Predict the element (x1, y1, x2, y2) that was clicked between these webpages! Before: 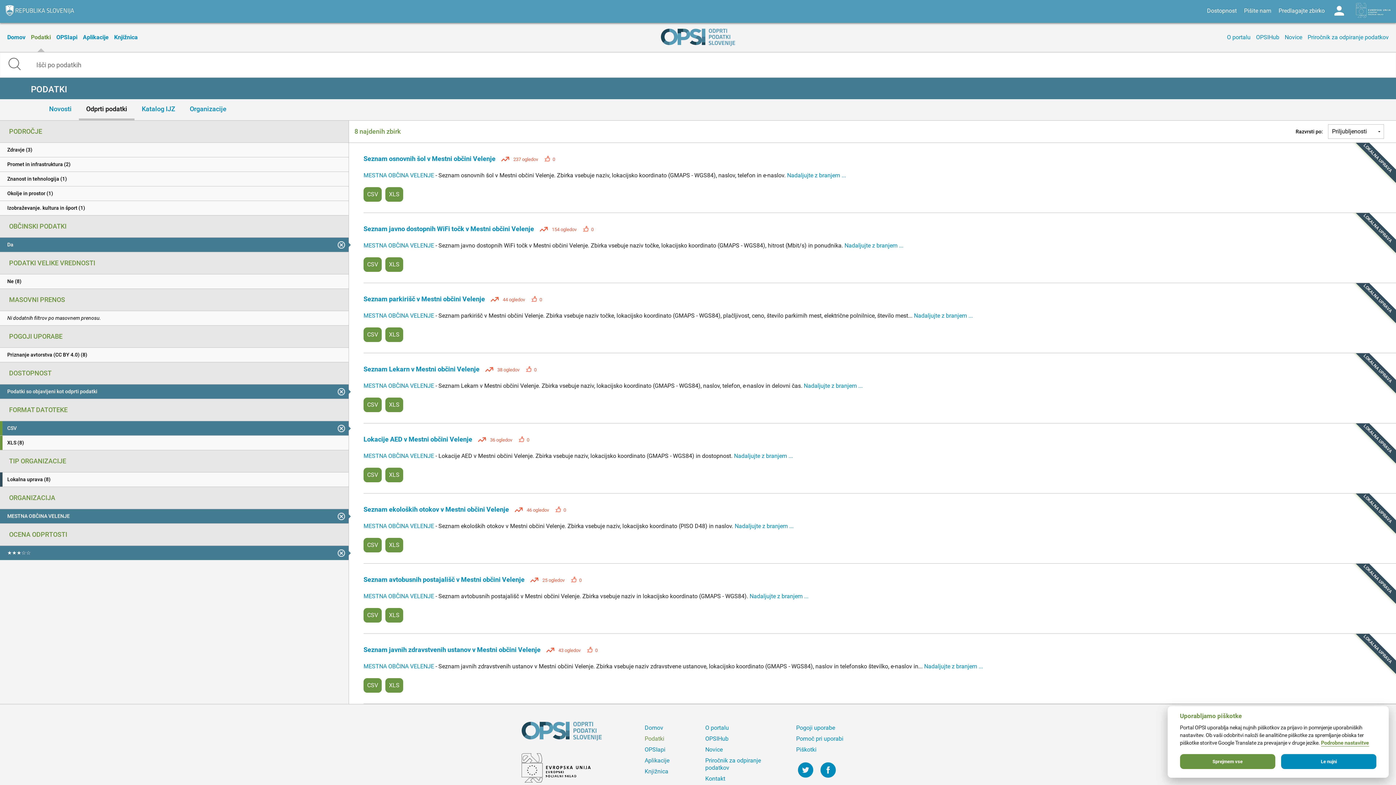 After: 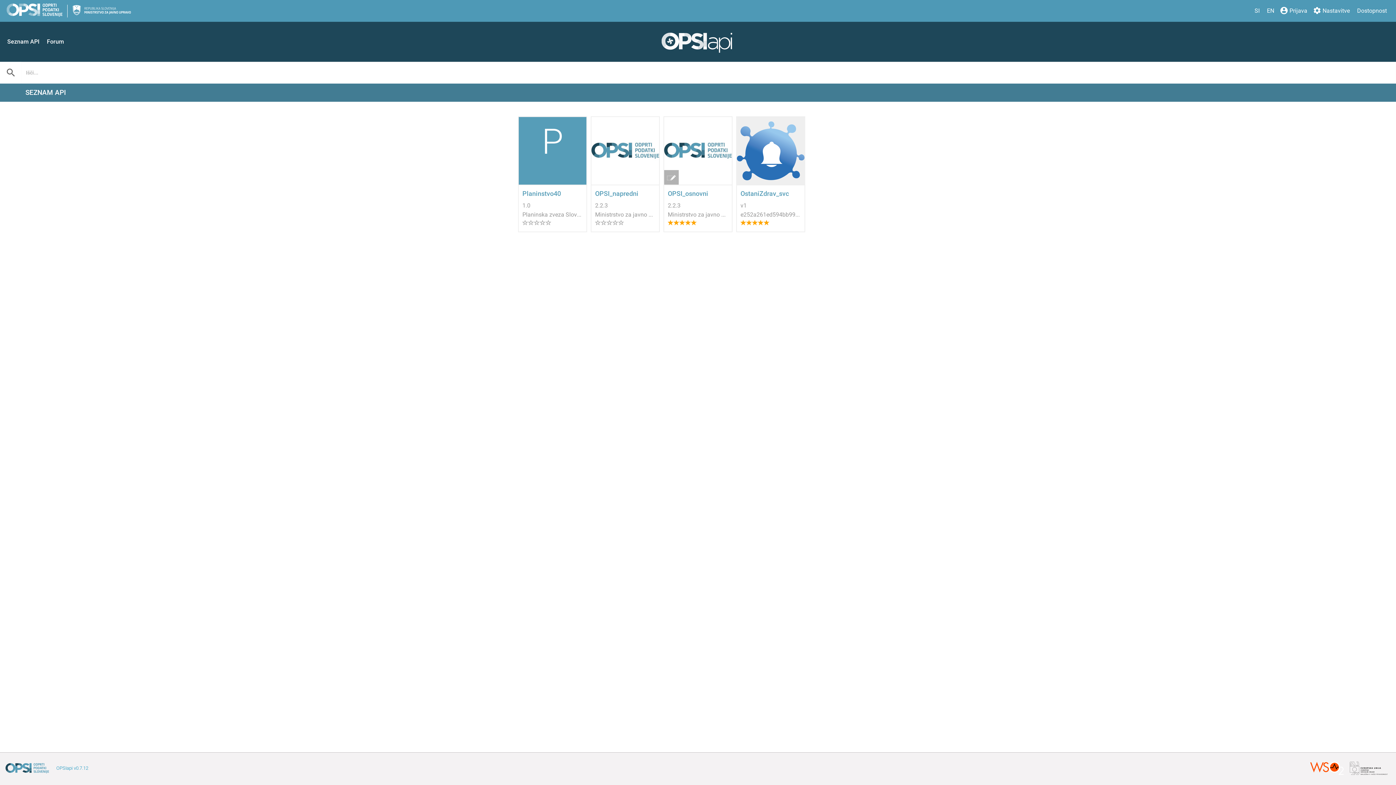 Action: bbox: (643, 744, 692, 755) label: OPSIapi